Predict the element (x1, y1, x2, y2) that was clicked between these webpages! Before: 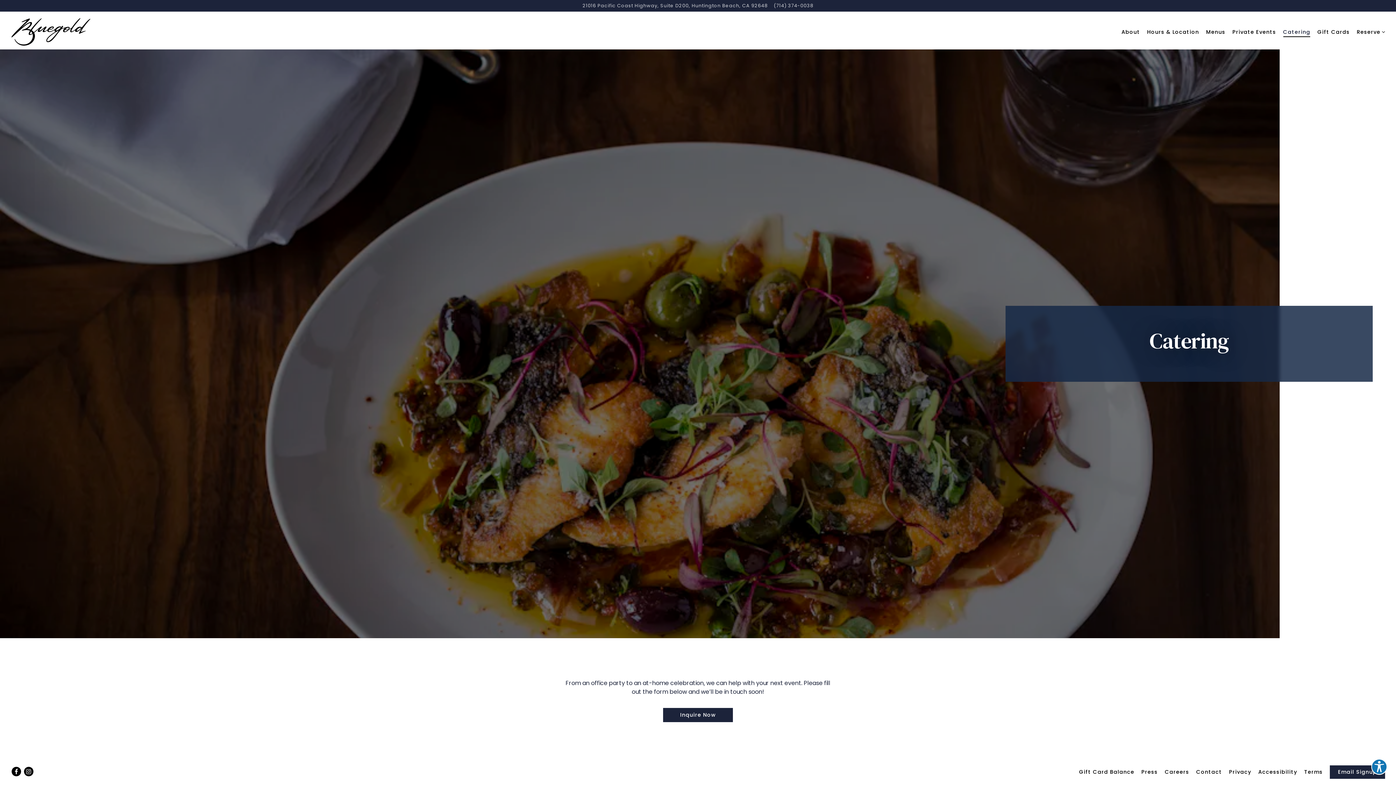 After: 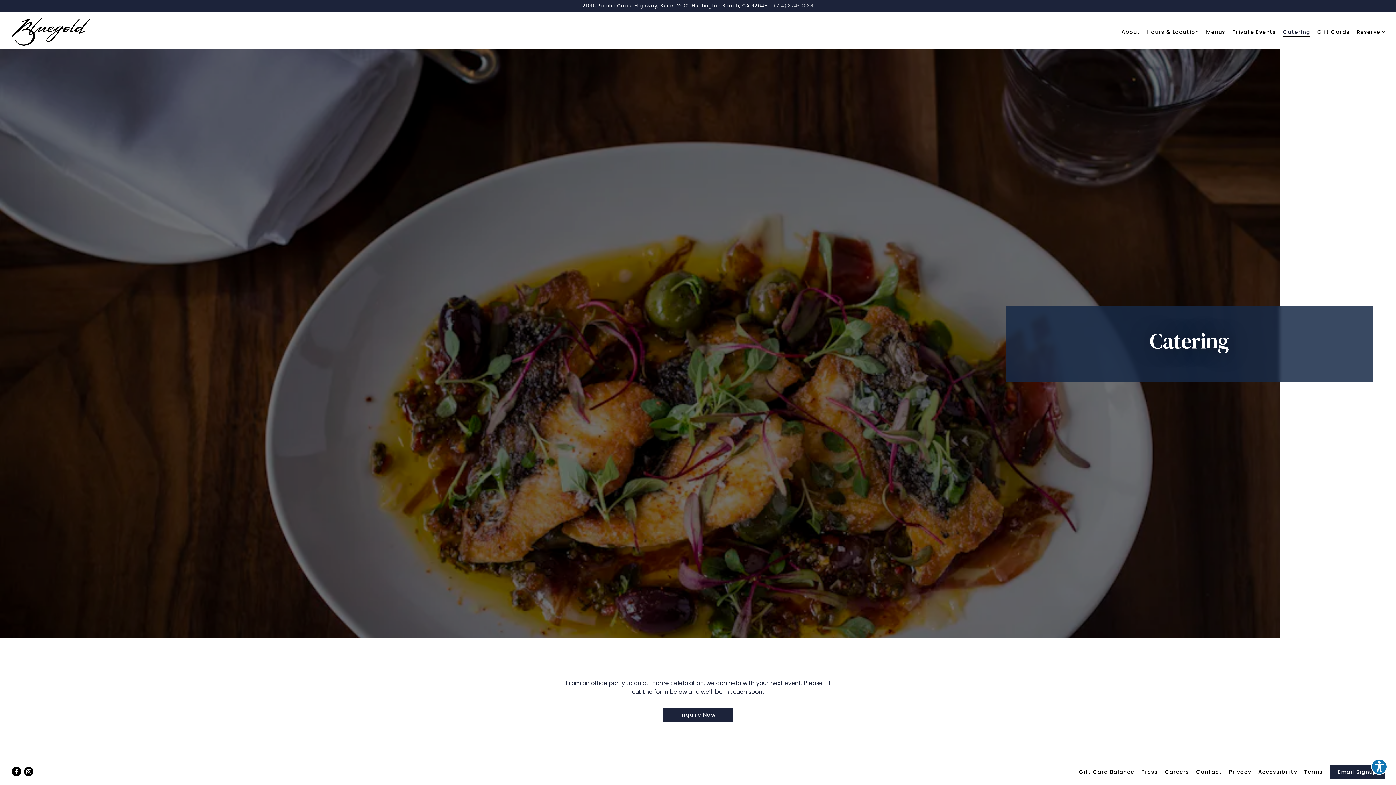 Action: bbox: (582, 2, 767, 9) label: 21016 Pacific Coast Highway, Suite D200, Huntington Beach, CA 92648